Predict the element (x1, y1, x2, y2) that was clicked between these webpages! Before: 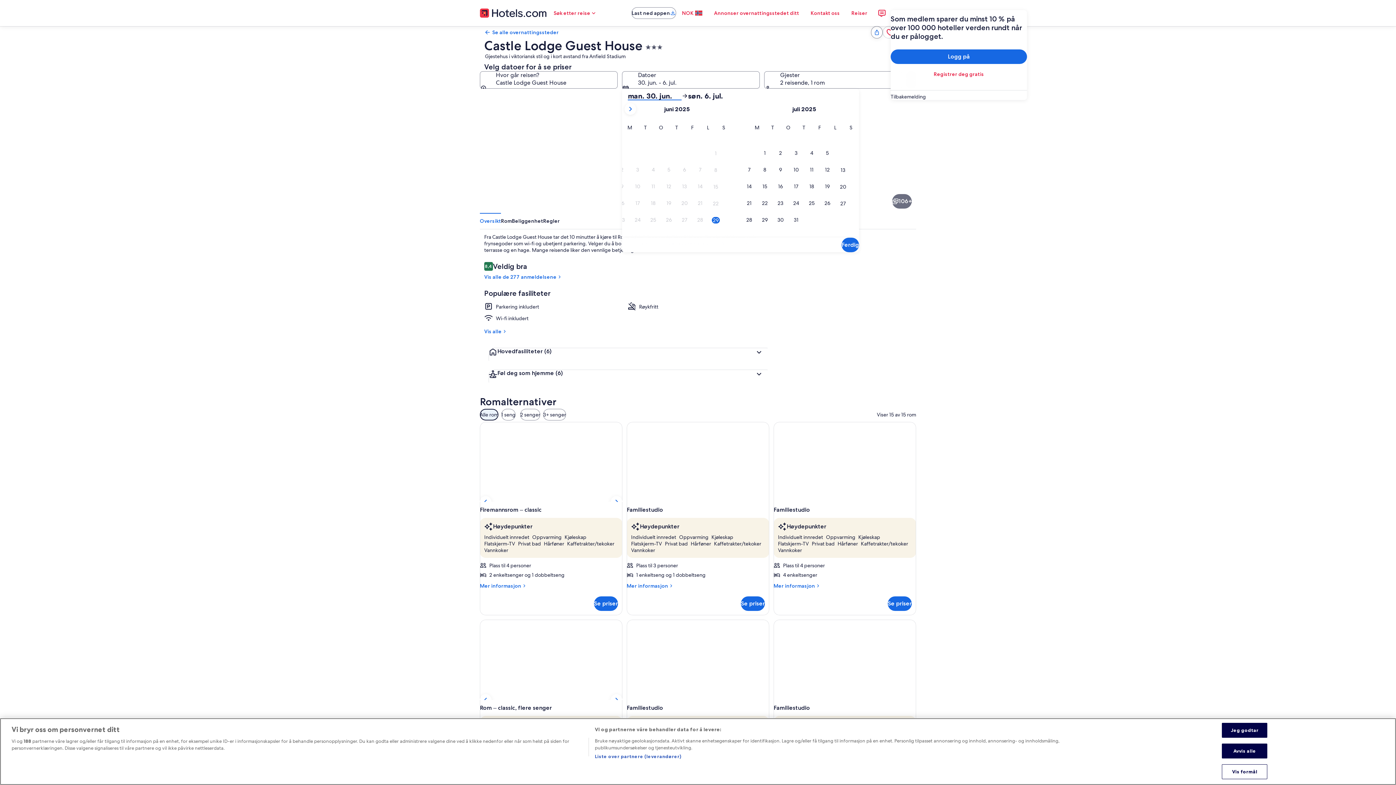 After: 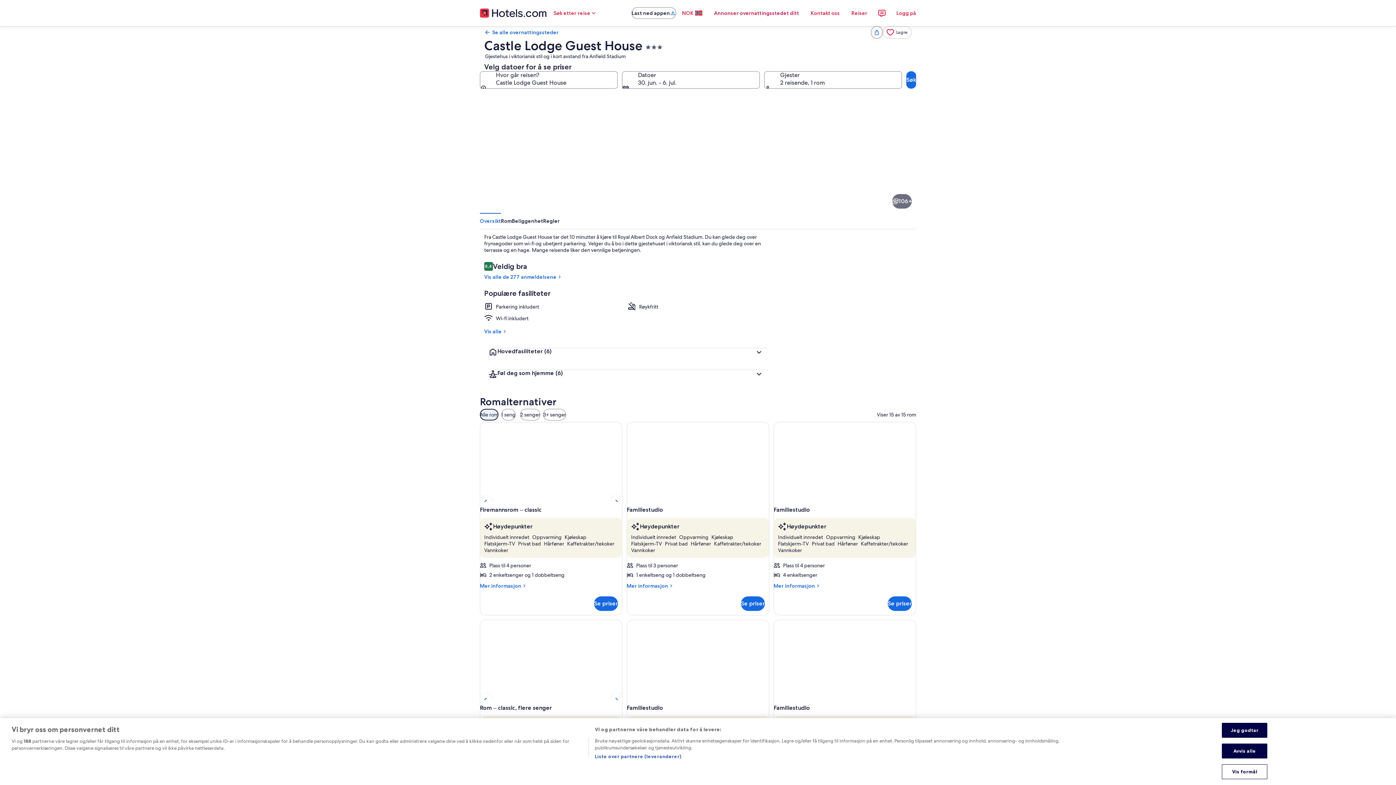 Action: label: Annonser overnattingsstedet ditt bbox: (708, 5, 805, 20)